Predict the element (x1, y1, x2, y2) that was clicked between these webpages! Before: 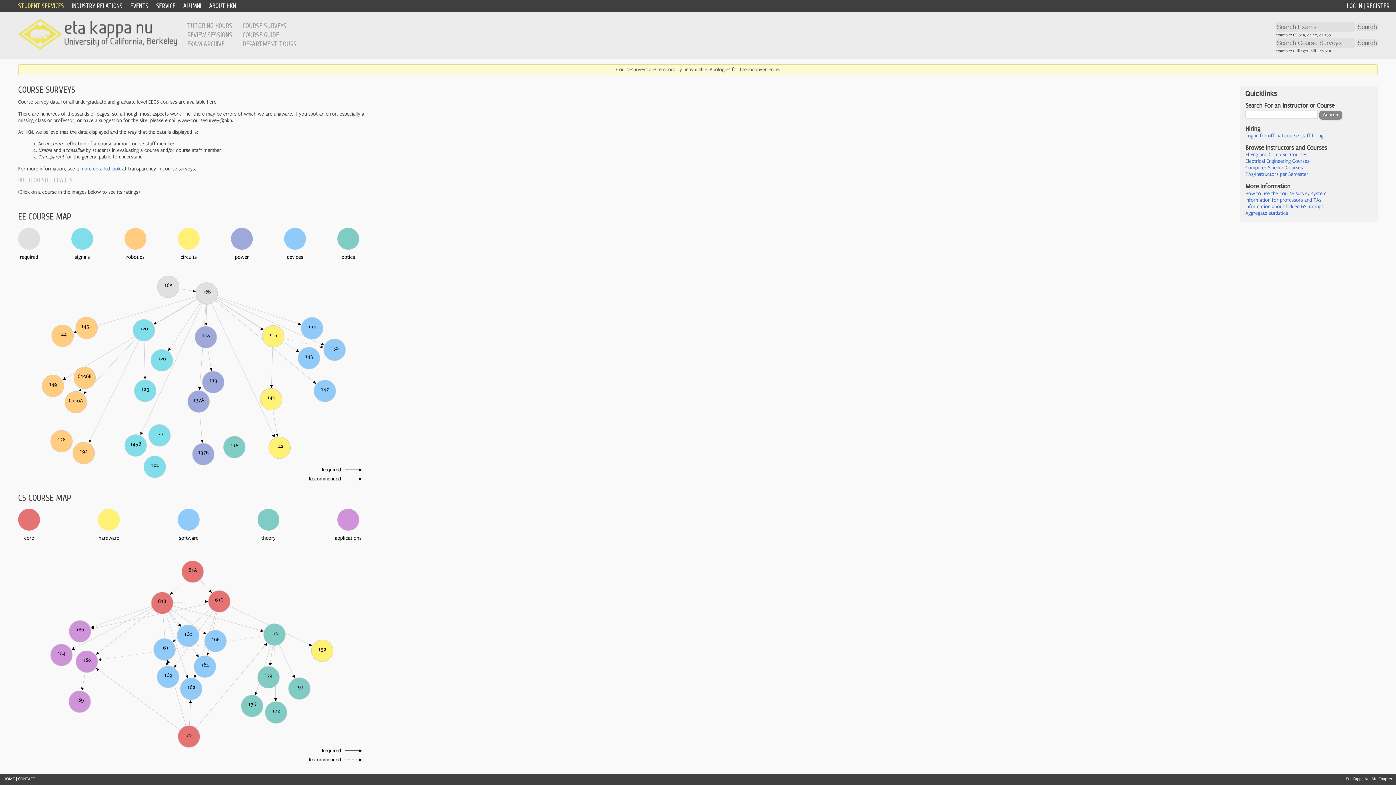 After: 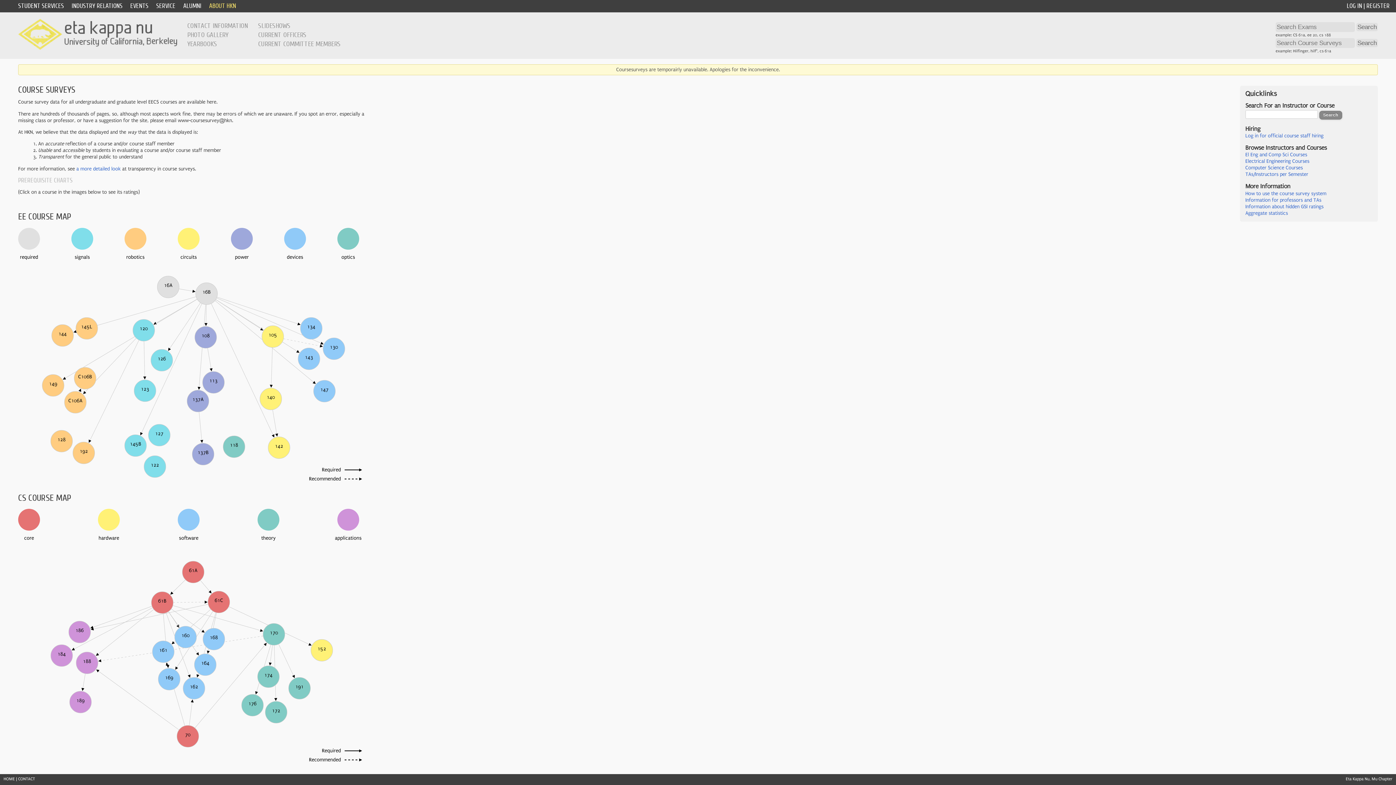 Action: label: ABOUT HKN bbox: (209, 2, 236, 9)